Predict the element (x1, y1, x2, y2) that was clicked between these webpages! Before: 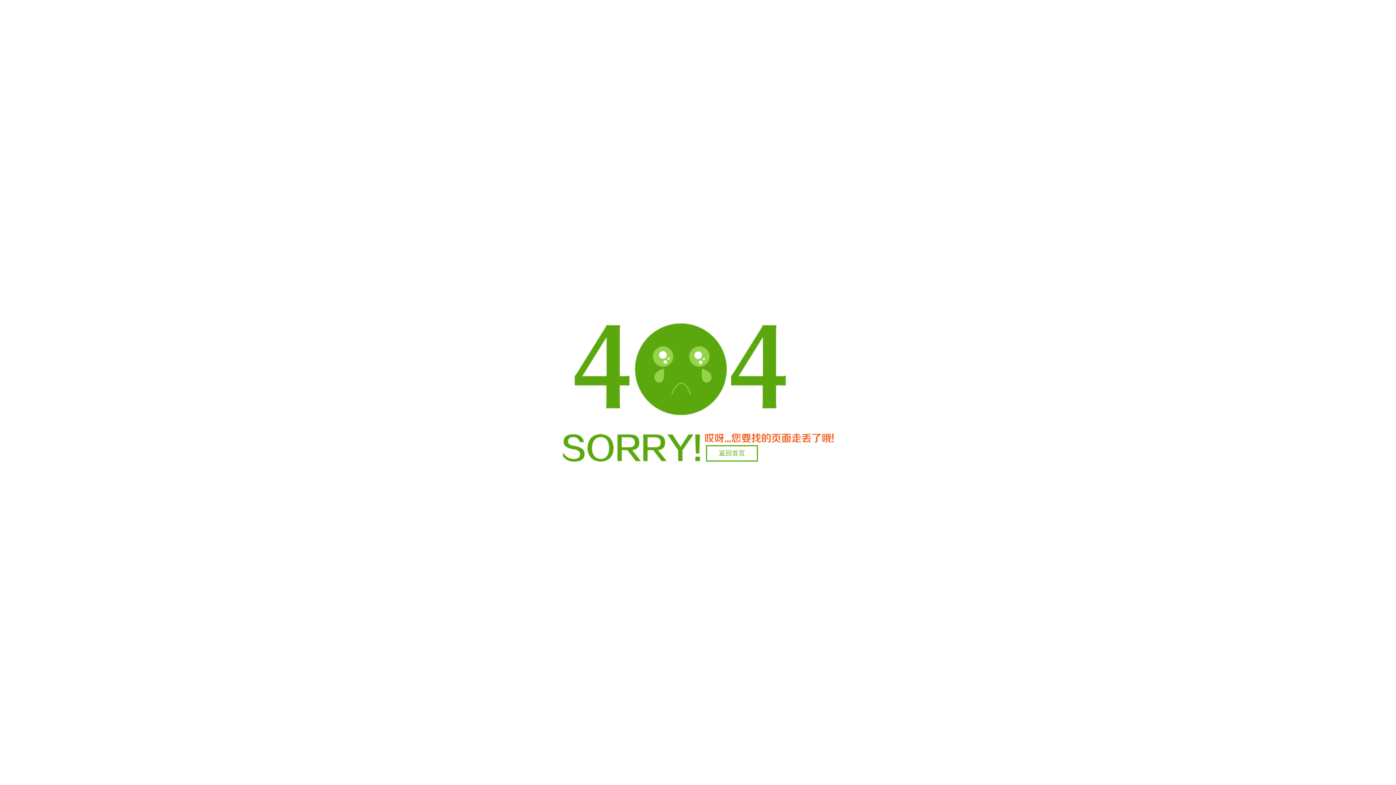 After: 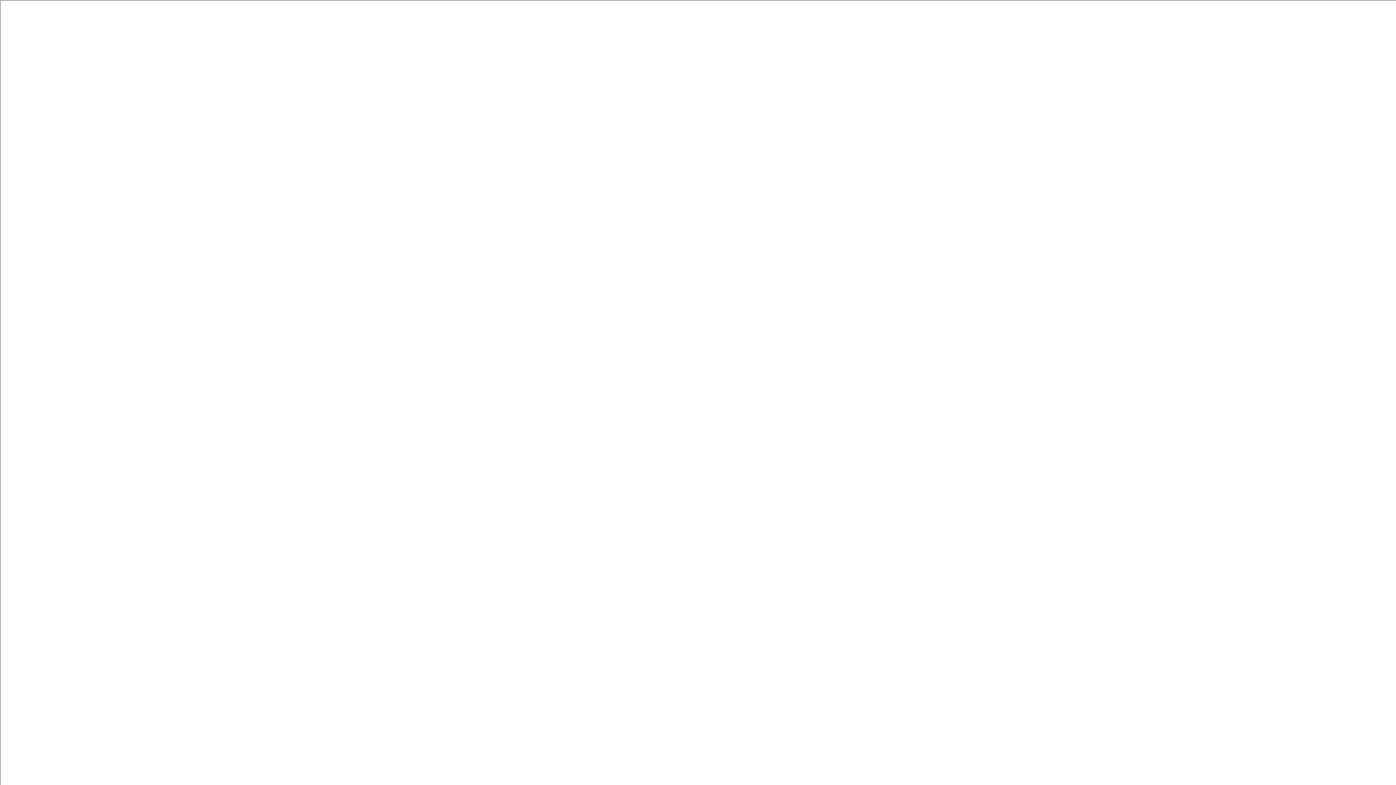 Action: bbox: (706, 445, 758, 461) label: 返回首页